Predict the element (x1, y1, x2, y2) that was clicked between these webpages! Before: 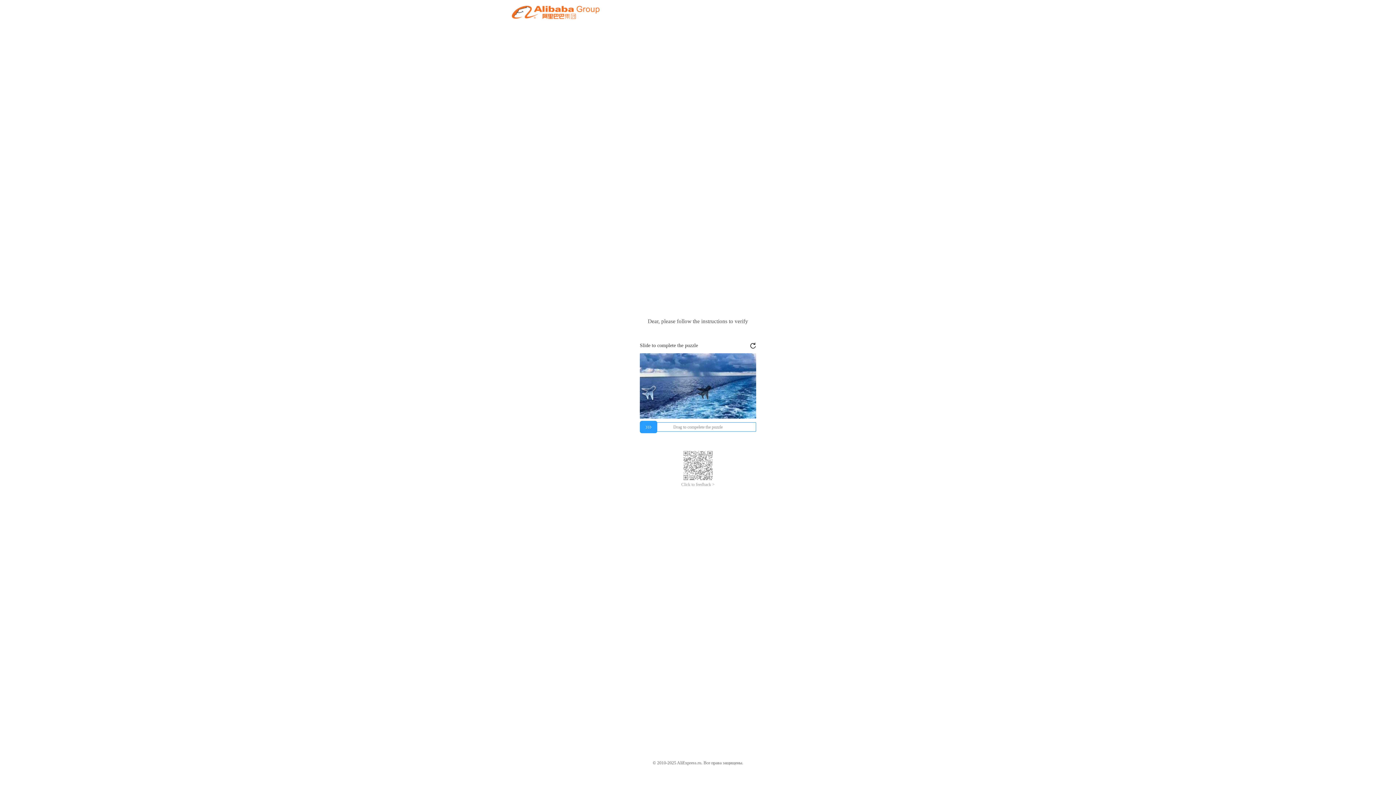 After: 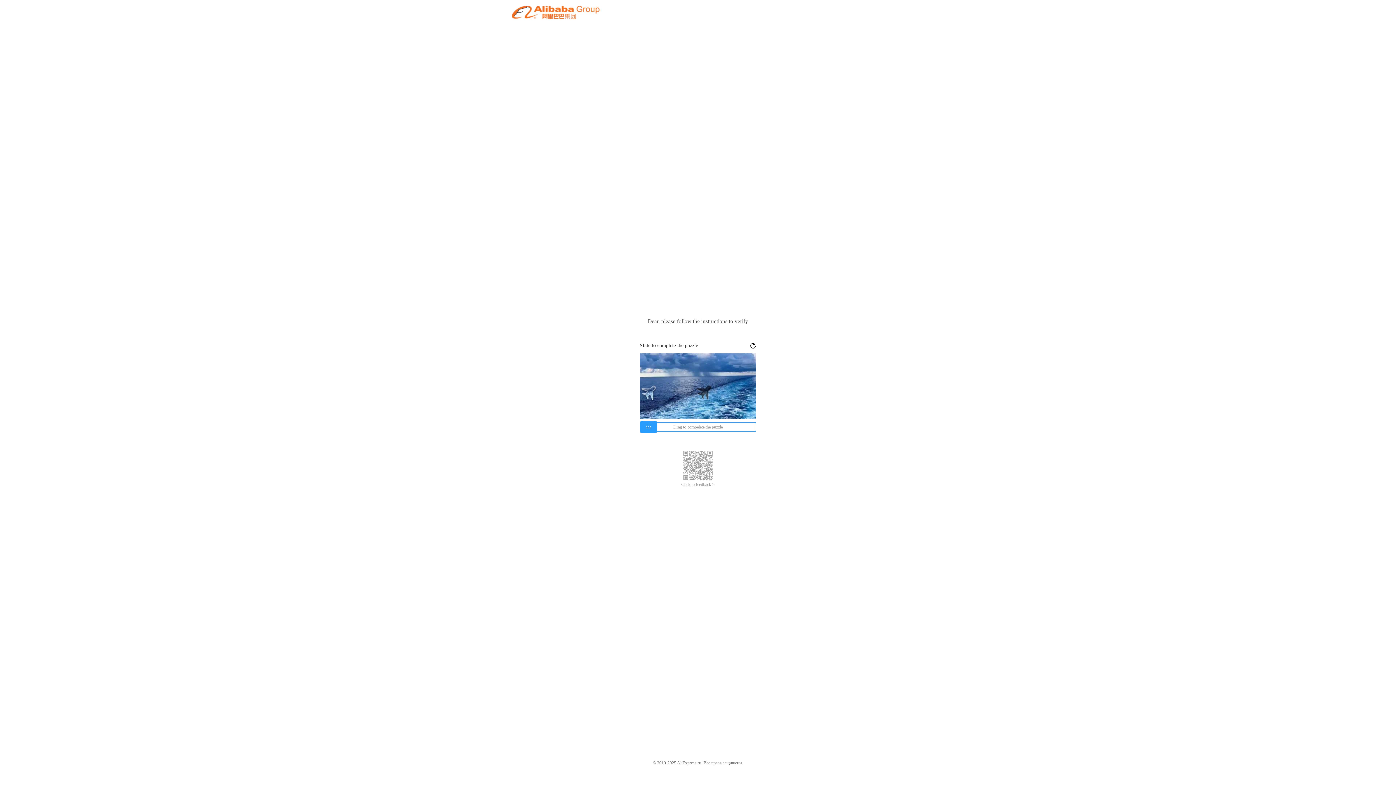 Action: bbox: (681, 482, 714, 487) label: Click to feedback >